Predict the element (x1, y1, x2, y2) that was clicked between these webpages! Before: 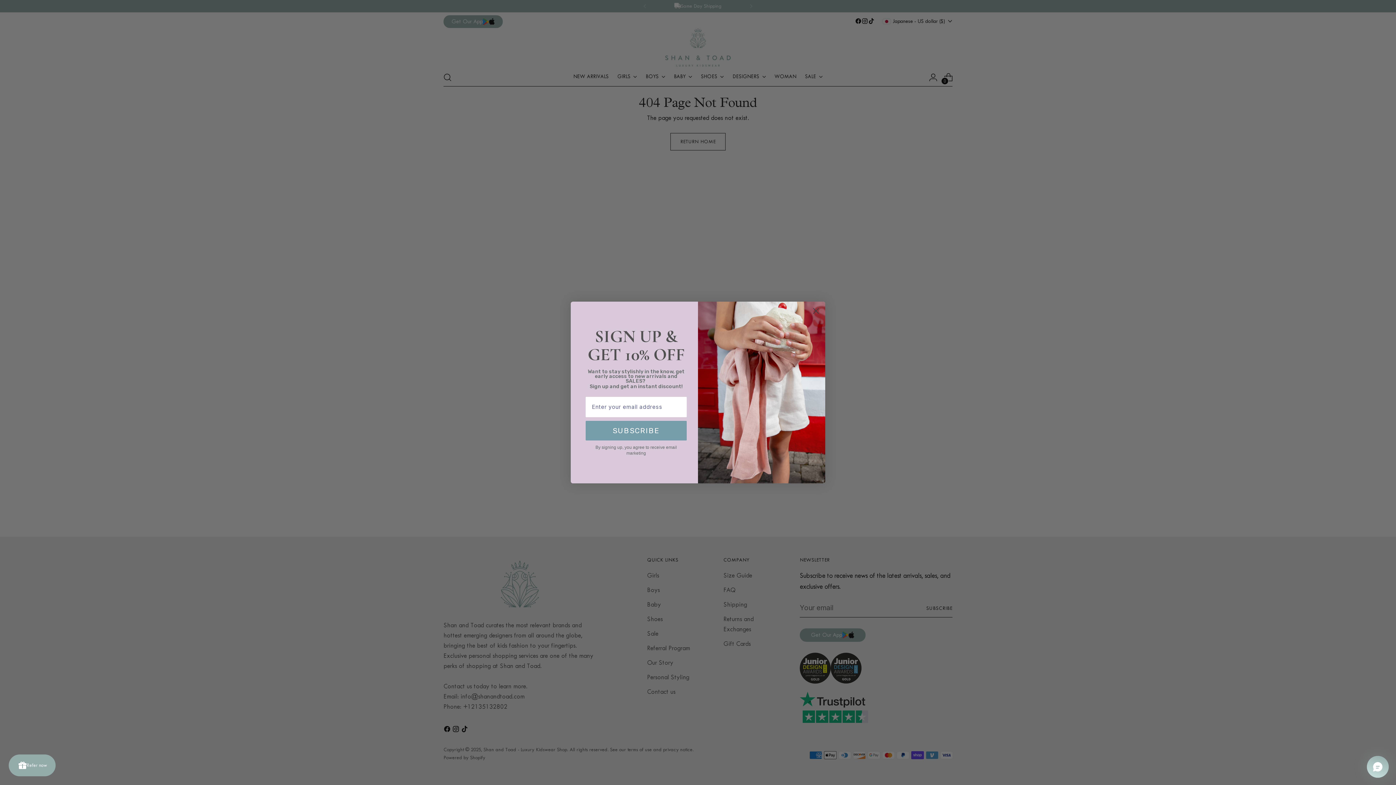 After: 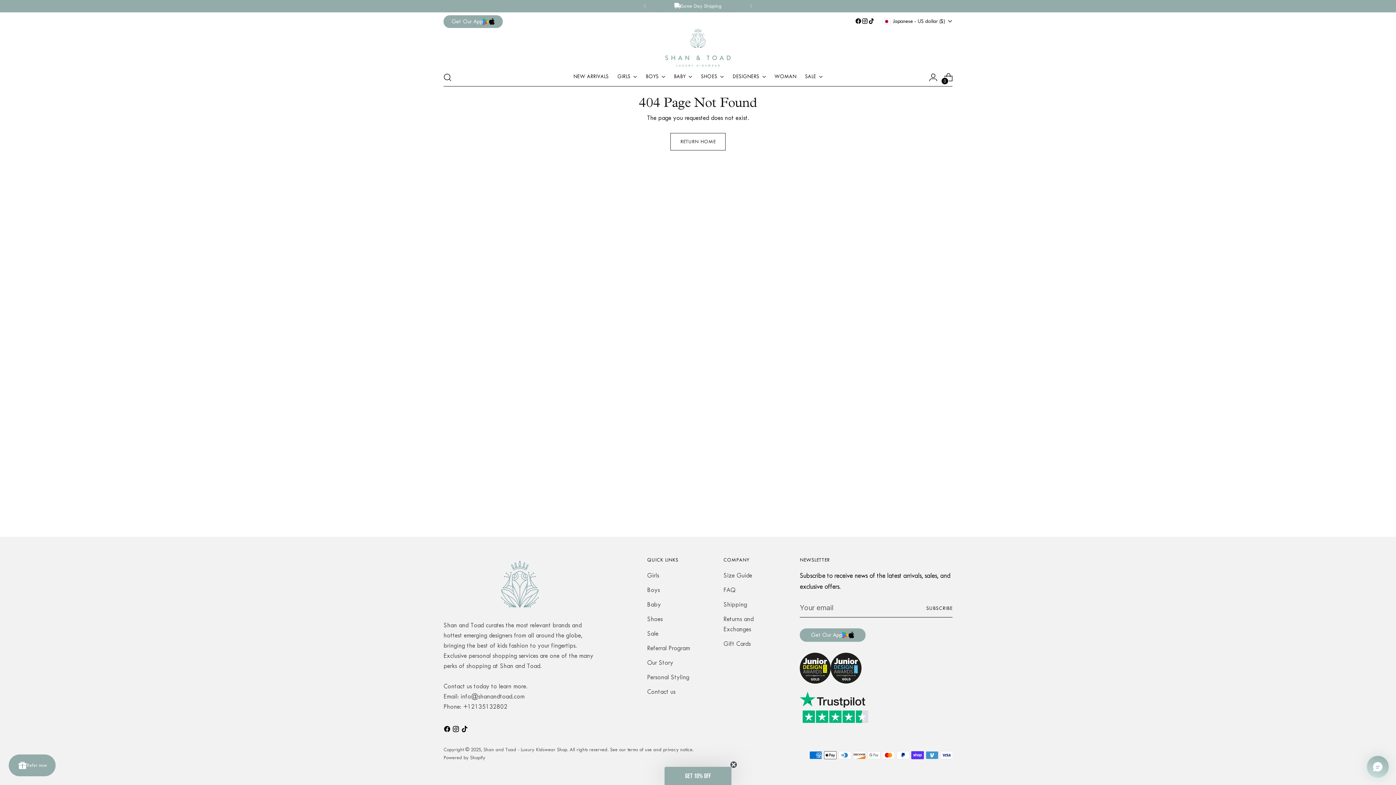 Action: bbox: (809, 324, 822, 337) label: Close dialog